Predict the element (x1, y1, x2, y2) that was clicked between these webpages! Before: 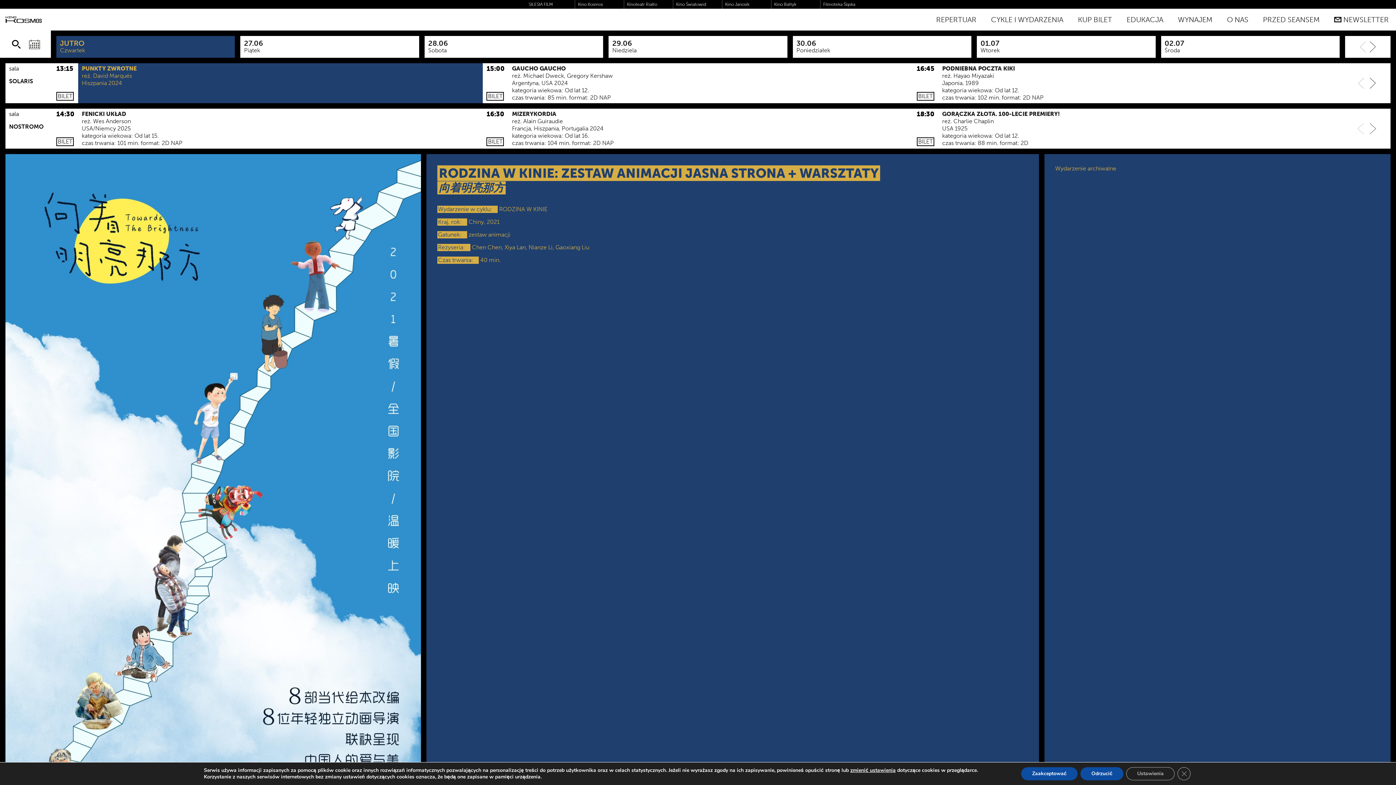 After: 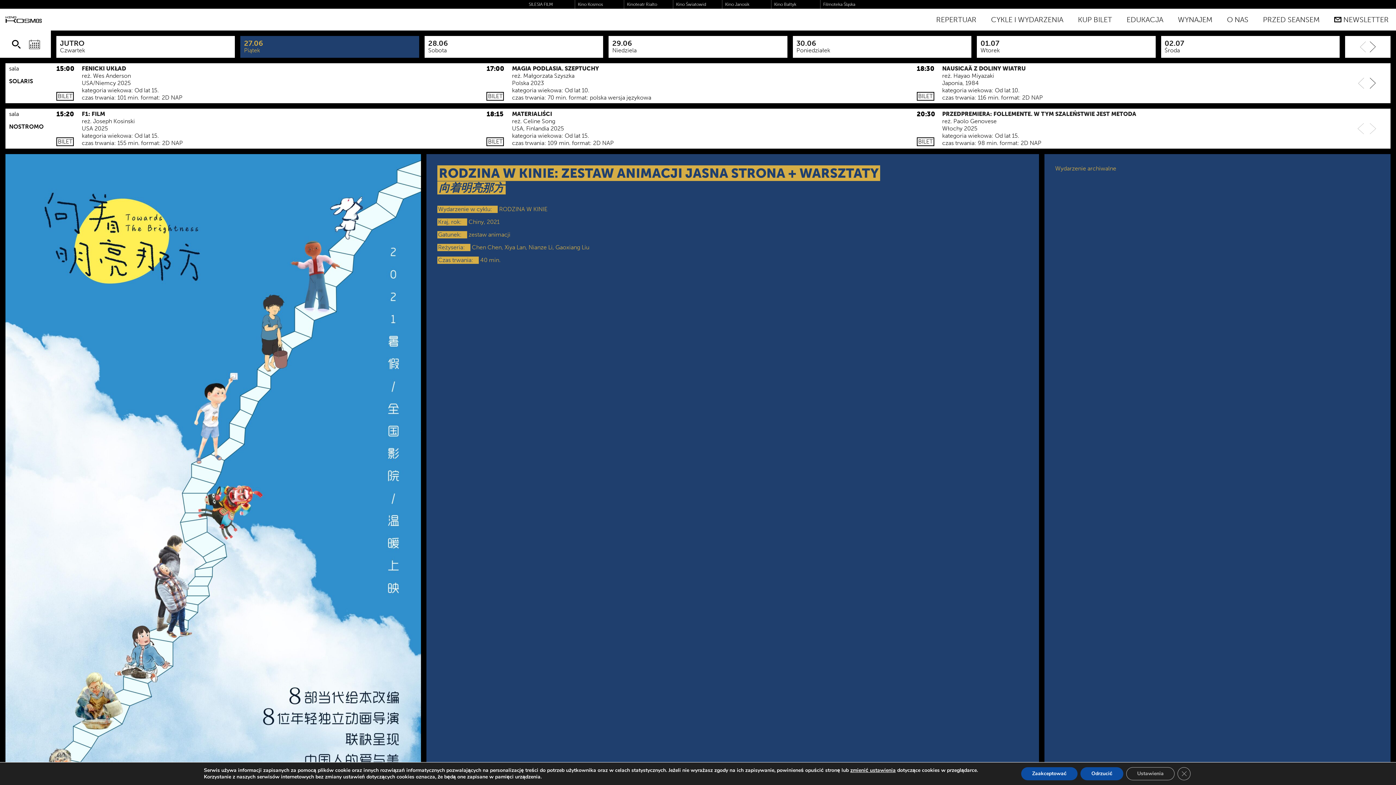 Action: bbox: (240, 36, 419, 57) label: 27.06
Piątek